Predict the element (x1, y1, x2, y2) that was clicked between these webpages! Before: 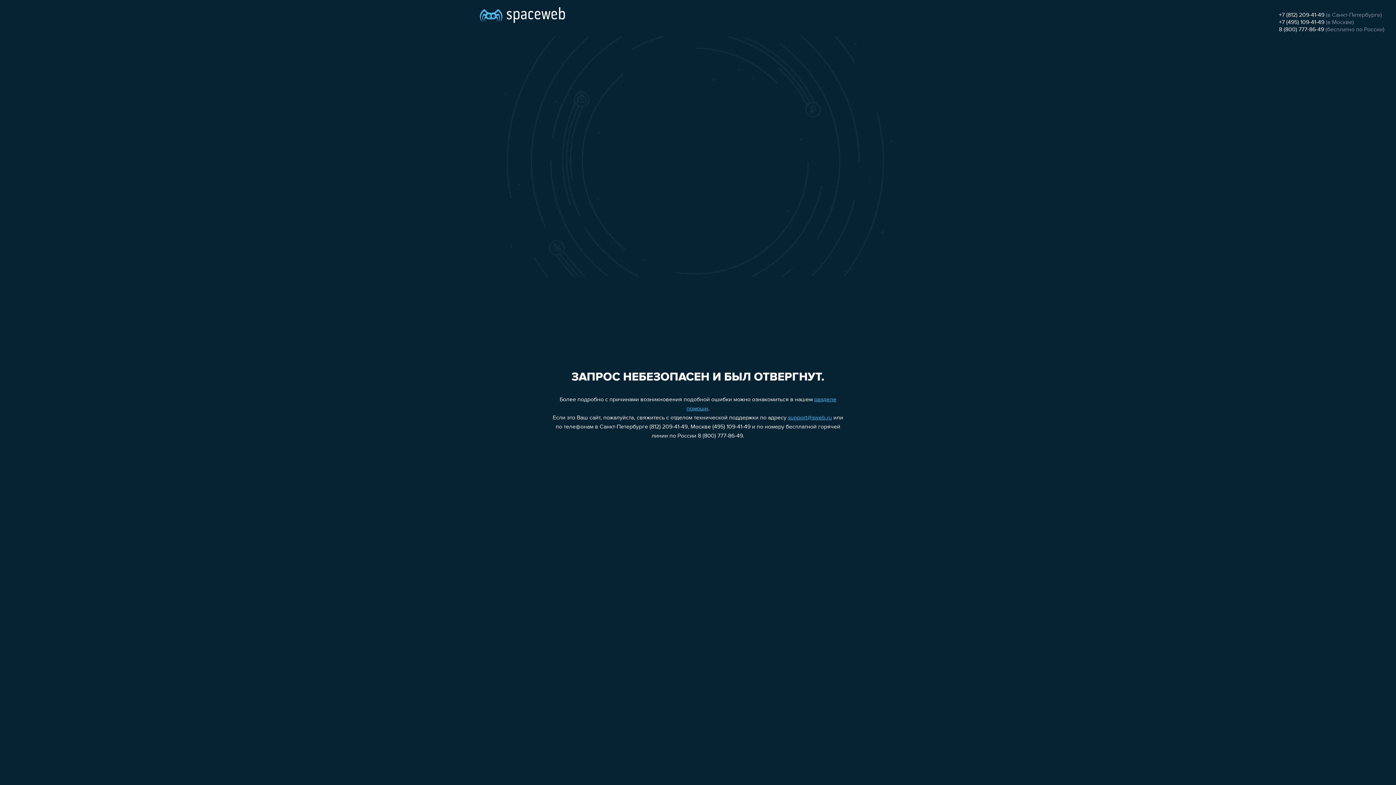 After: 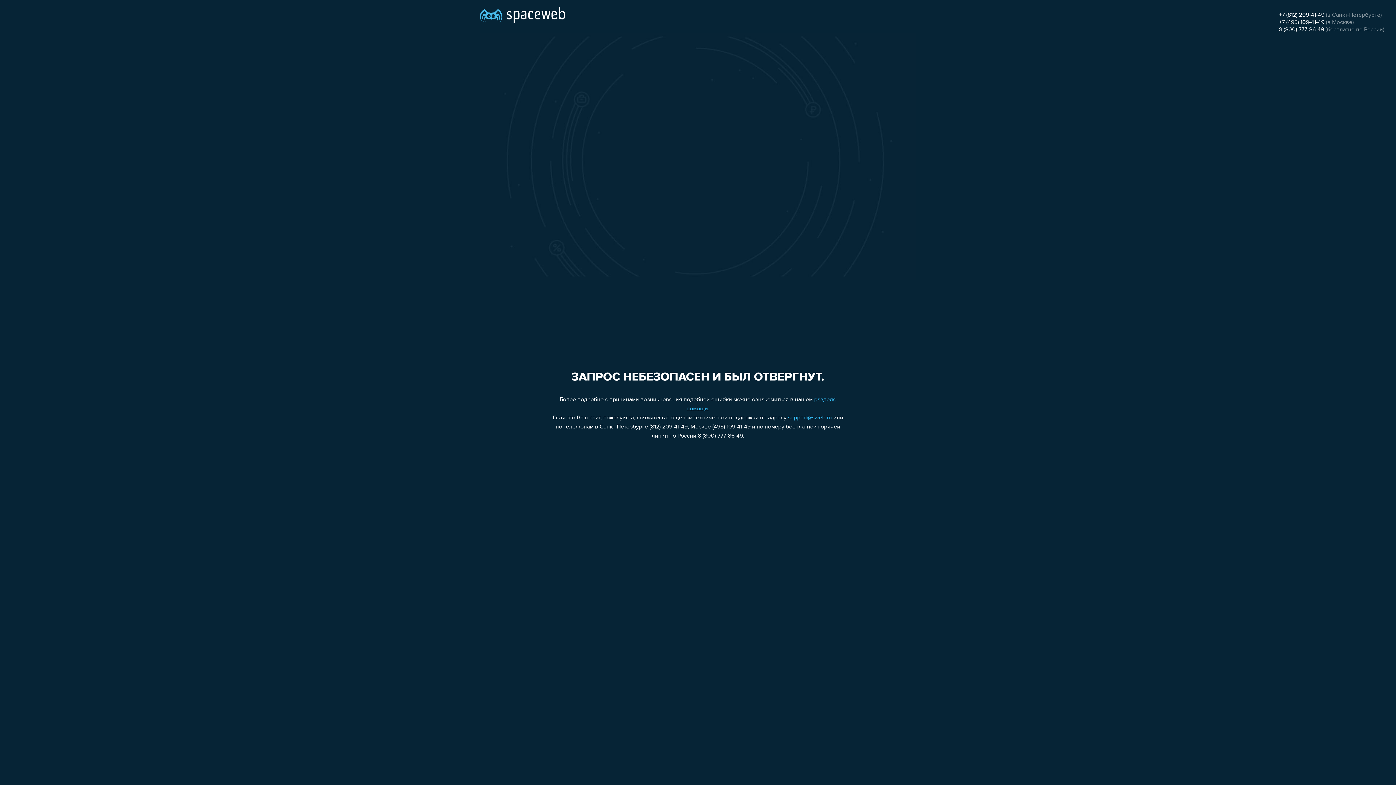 Action: label: +7 (812) 209-41-49 bbox: (1279, 12, 1324, 18)